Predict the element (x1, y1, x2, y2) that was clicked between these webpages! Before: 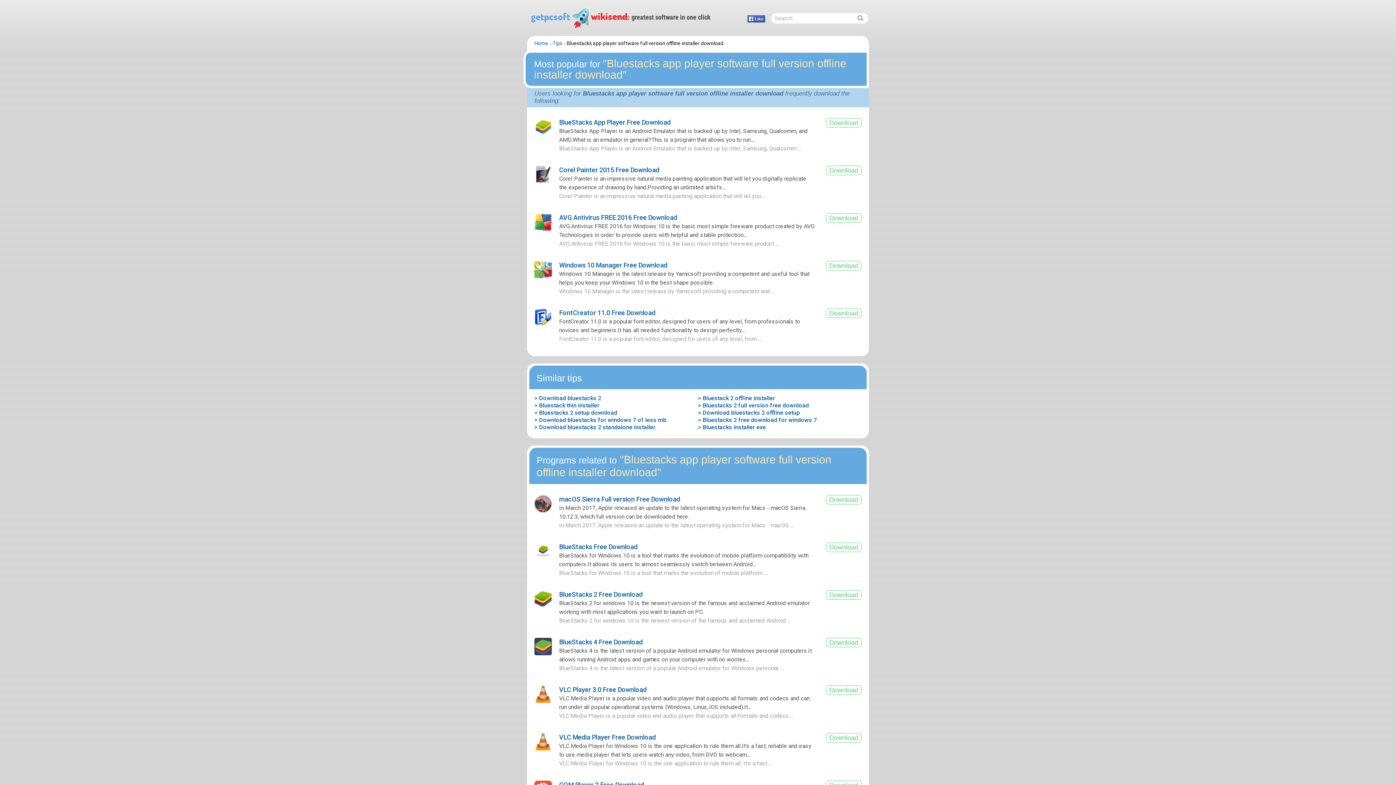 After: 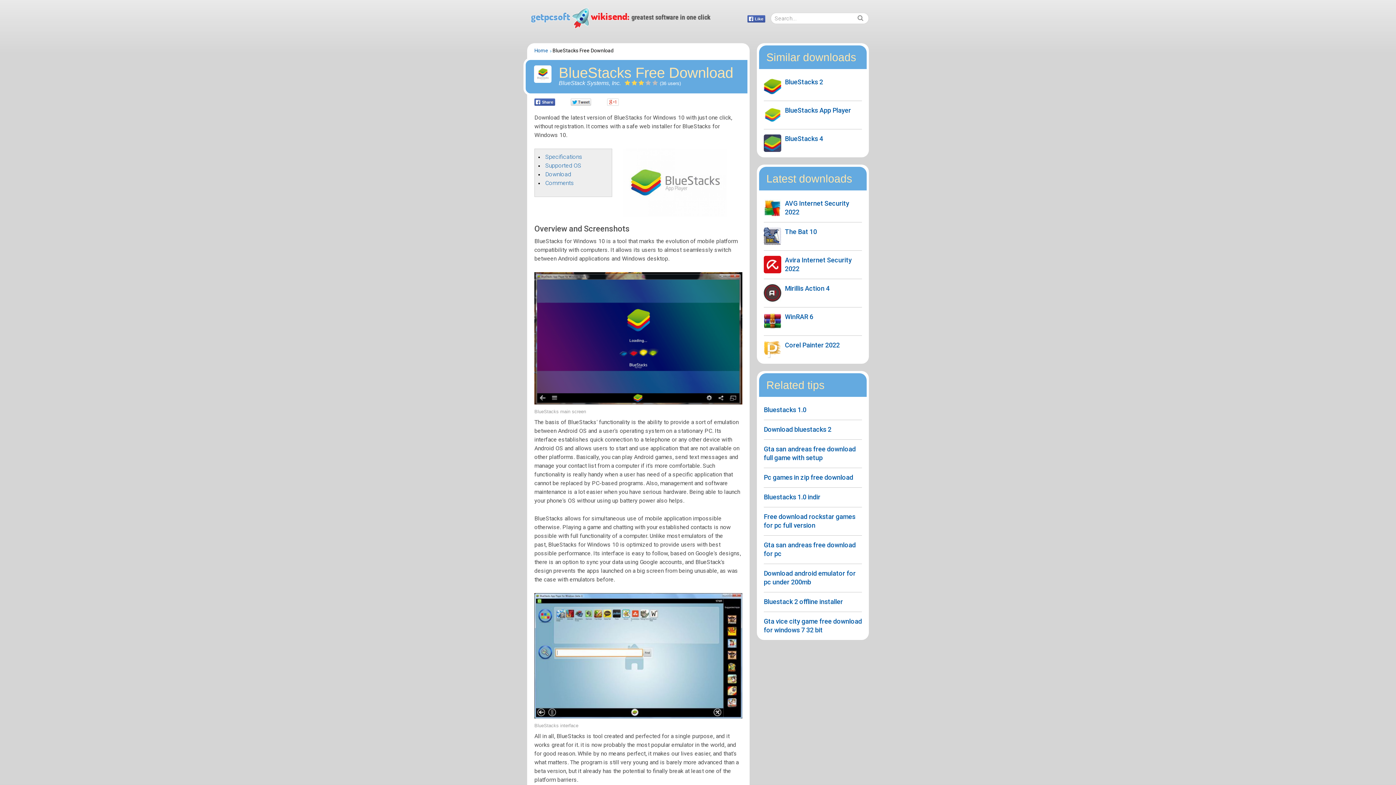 Action: label: BlueStacks Free Download bbox: (559, 542, 637, 551)